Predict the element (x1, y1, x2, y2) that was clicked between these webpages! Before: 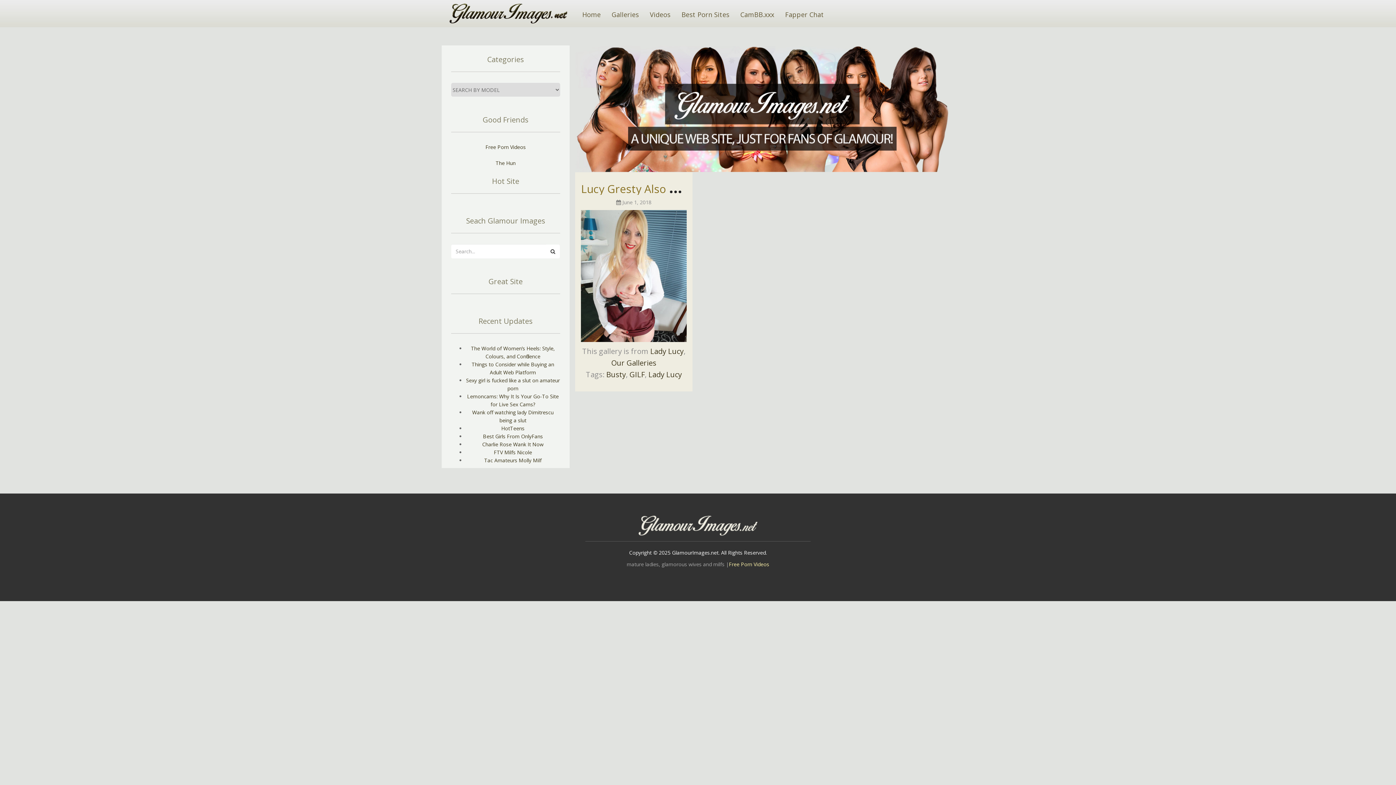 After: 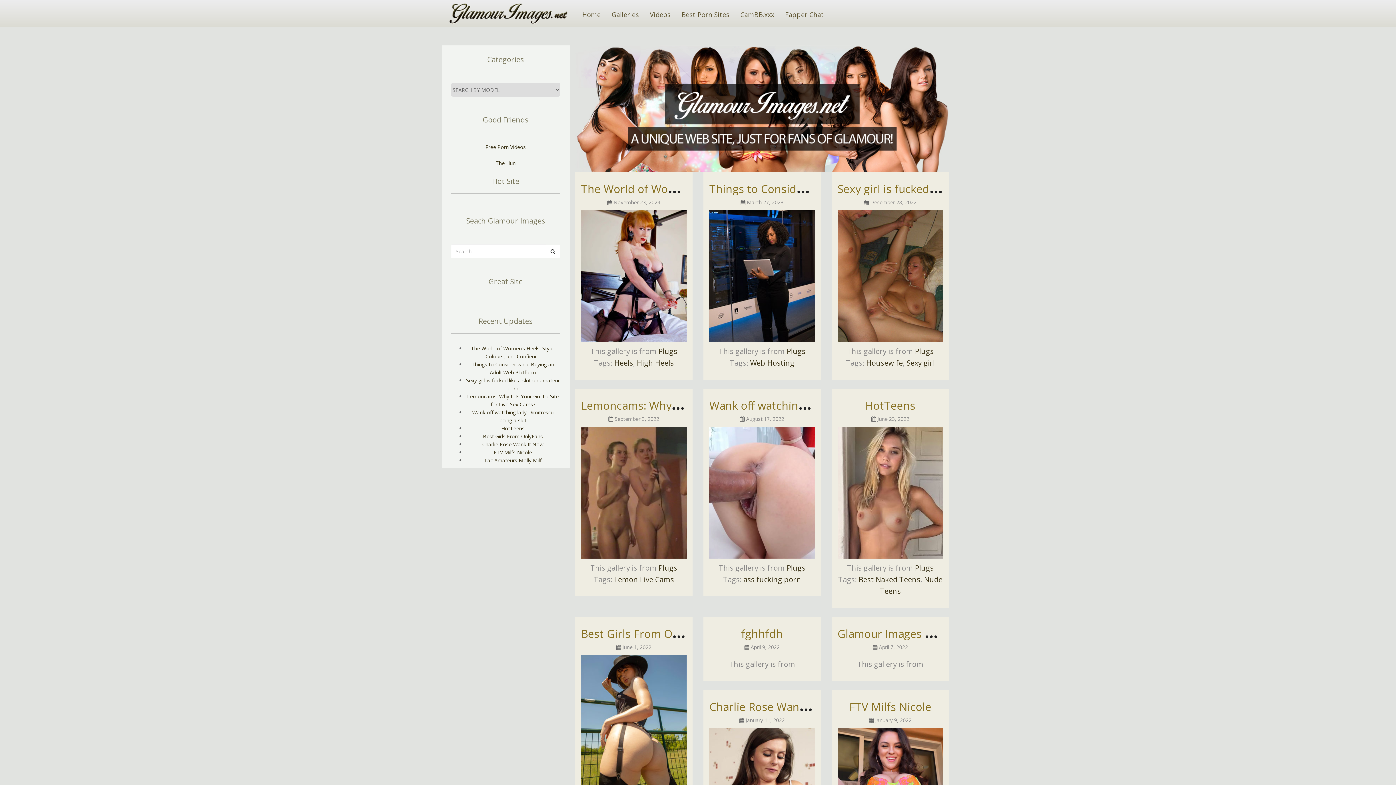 Action: bbox: (546, 244, 560, 258)